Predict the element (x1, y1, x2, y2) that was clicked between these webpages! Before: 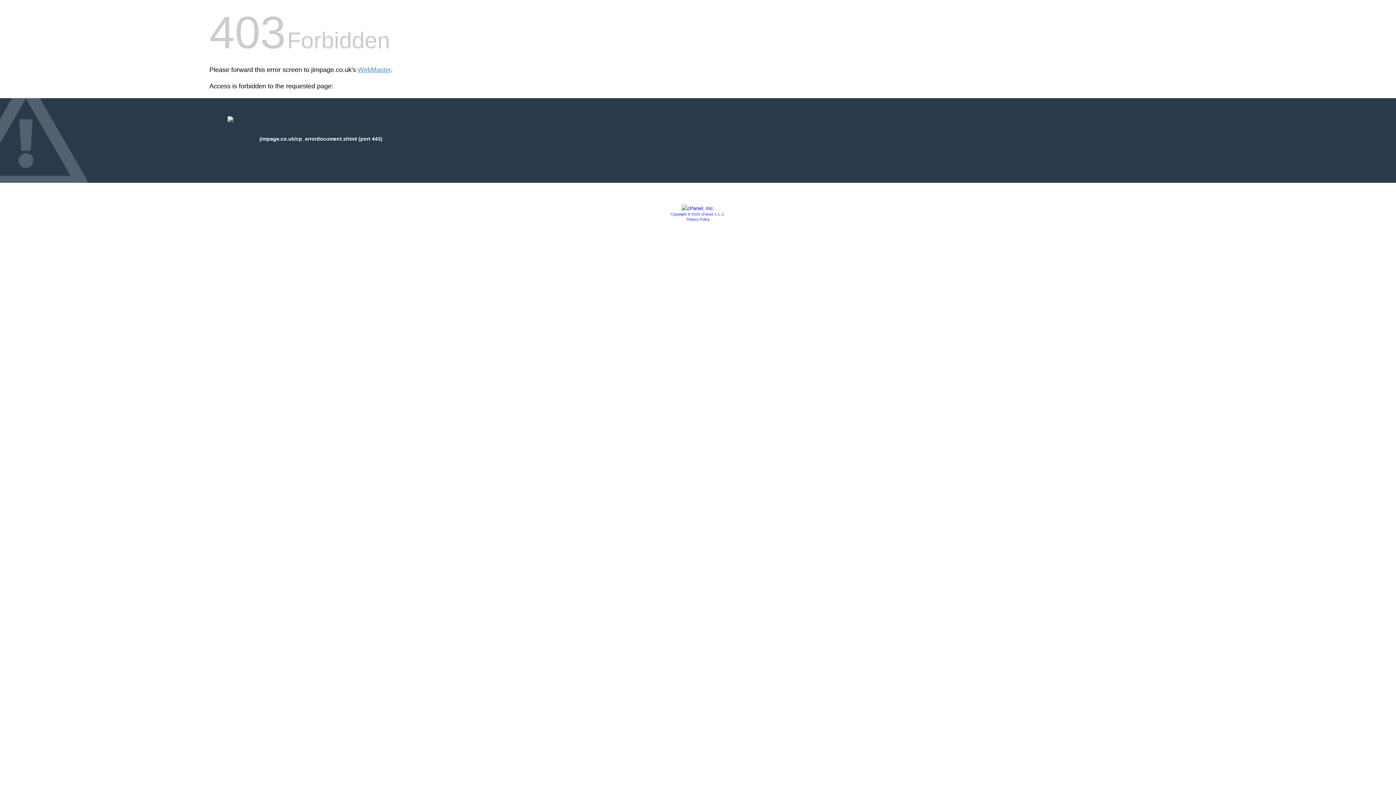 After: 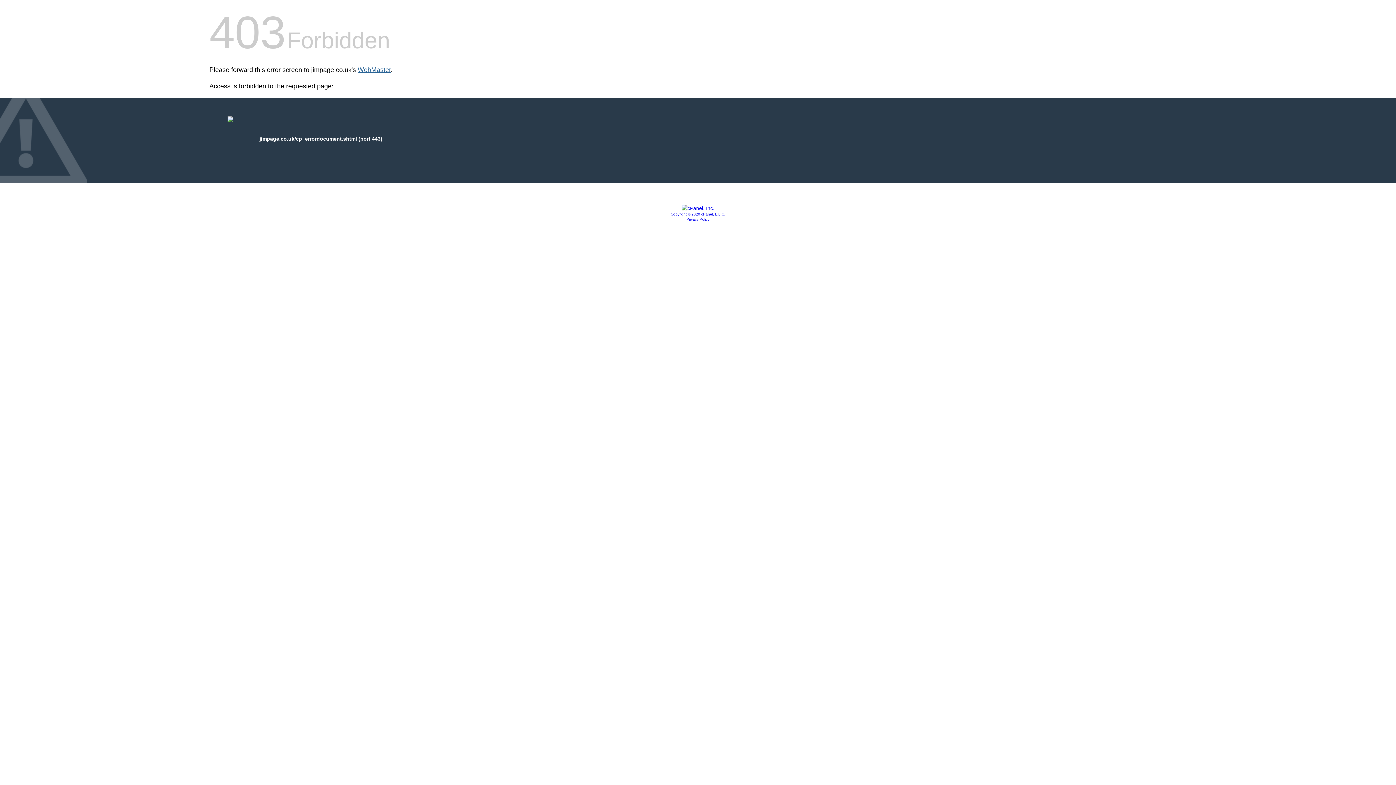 Action: label: WebMaster bbox: (357, 66, 390, 73)